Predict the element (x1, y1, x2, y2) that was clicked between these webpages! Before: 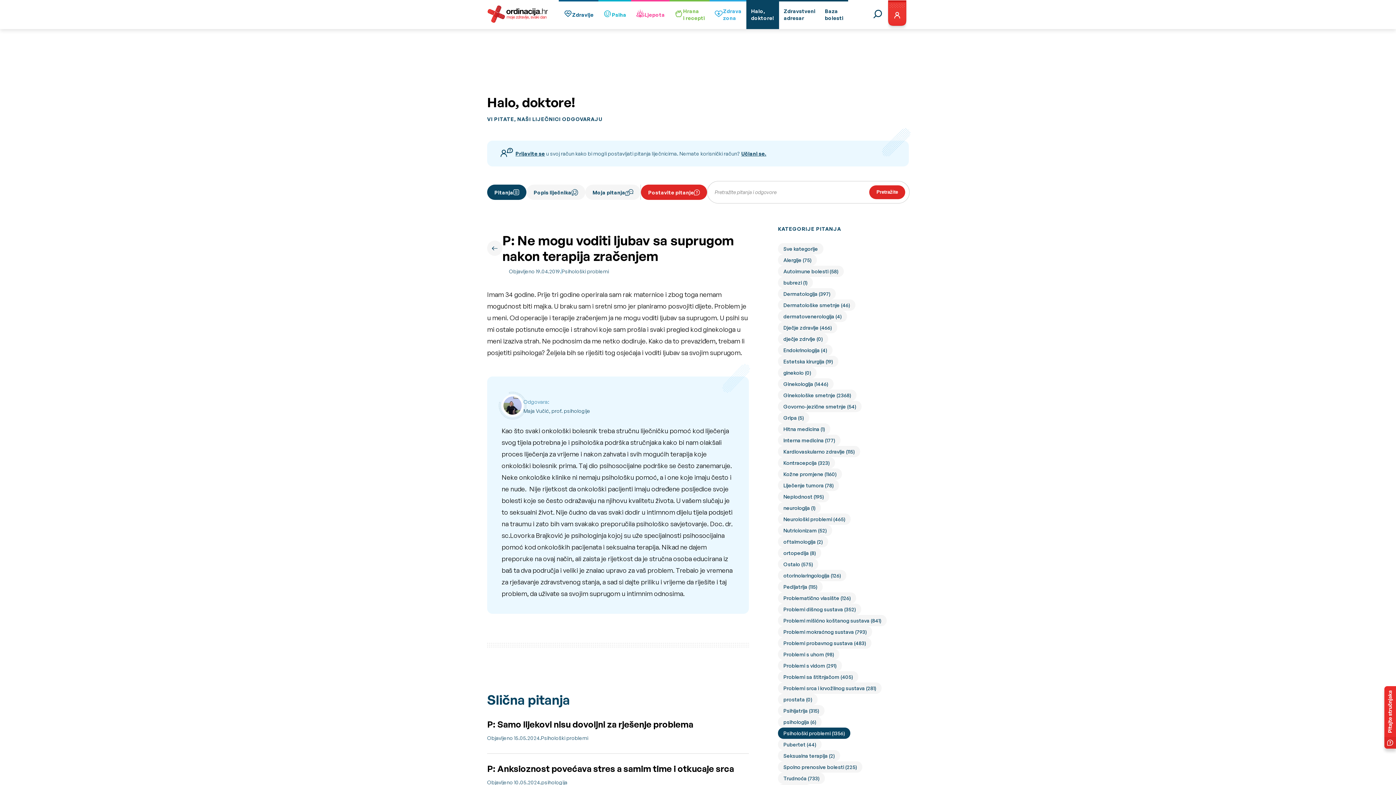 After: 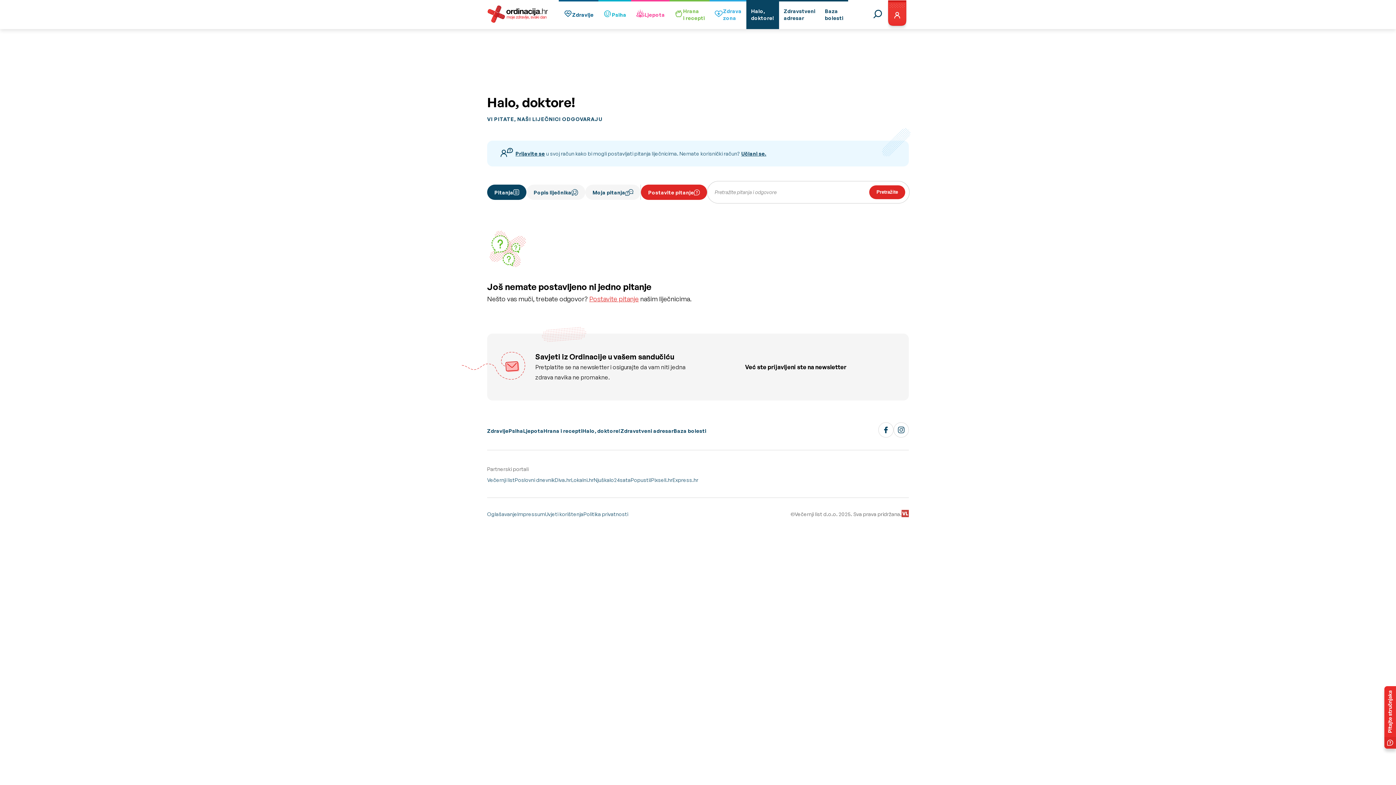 Action: label: ginekolo (0) bbox: (778, 367, 816, 378)